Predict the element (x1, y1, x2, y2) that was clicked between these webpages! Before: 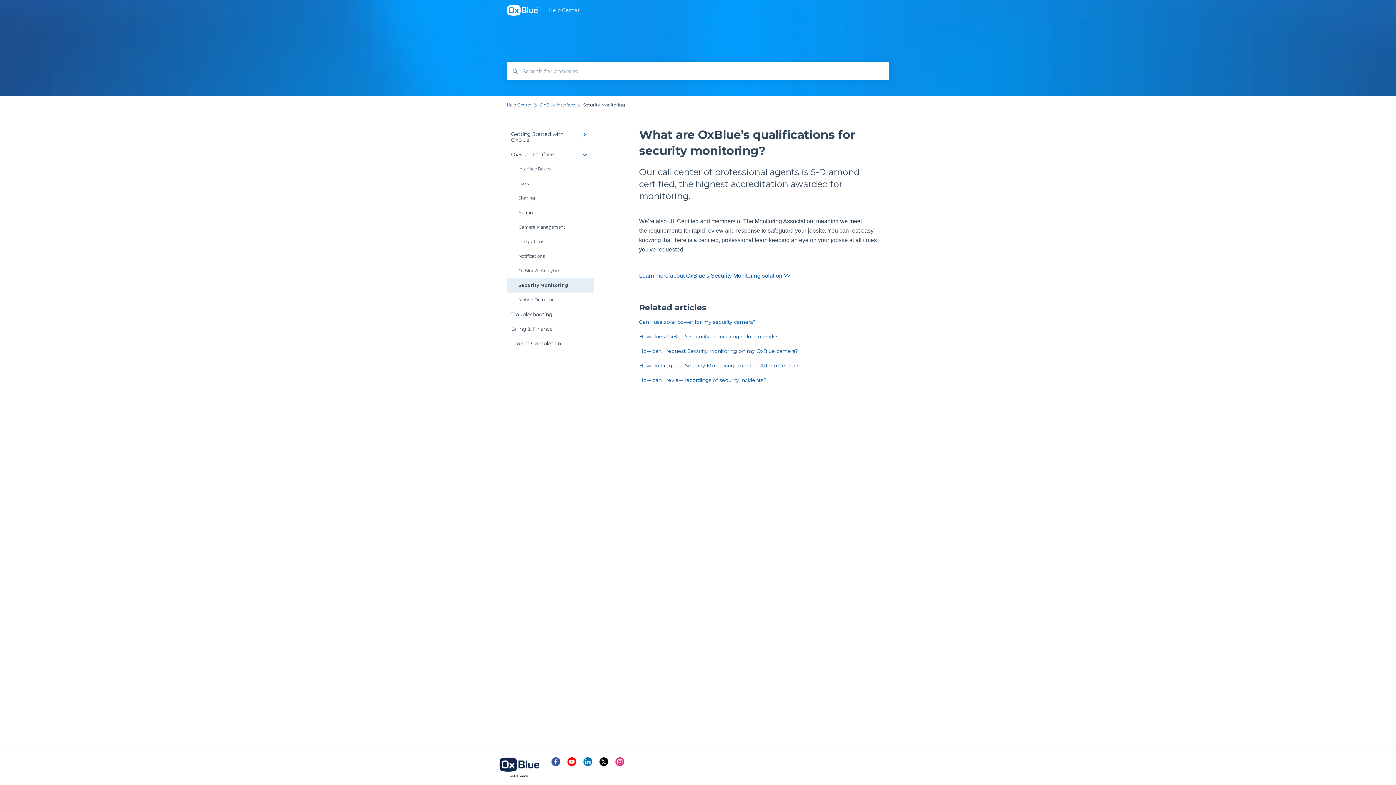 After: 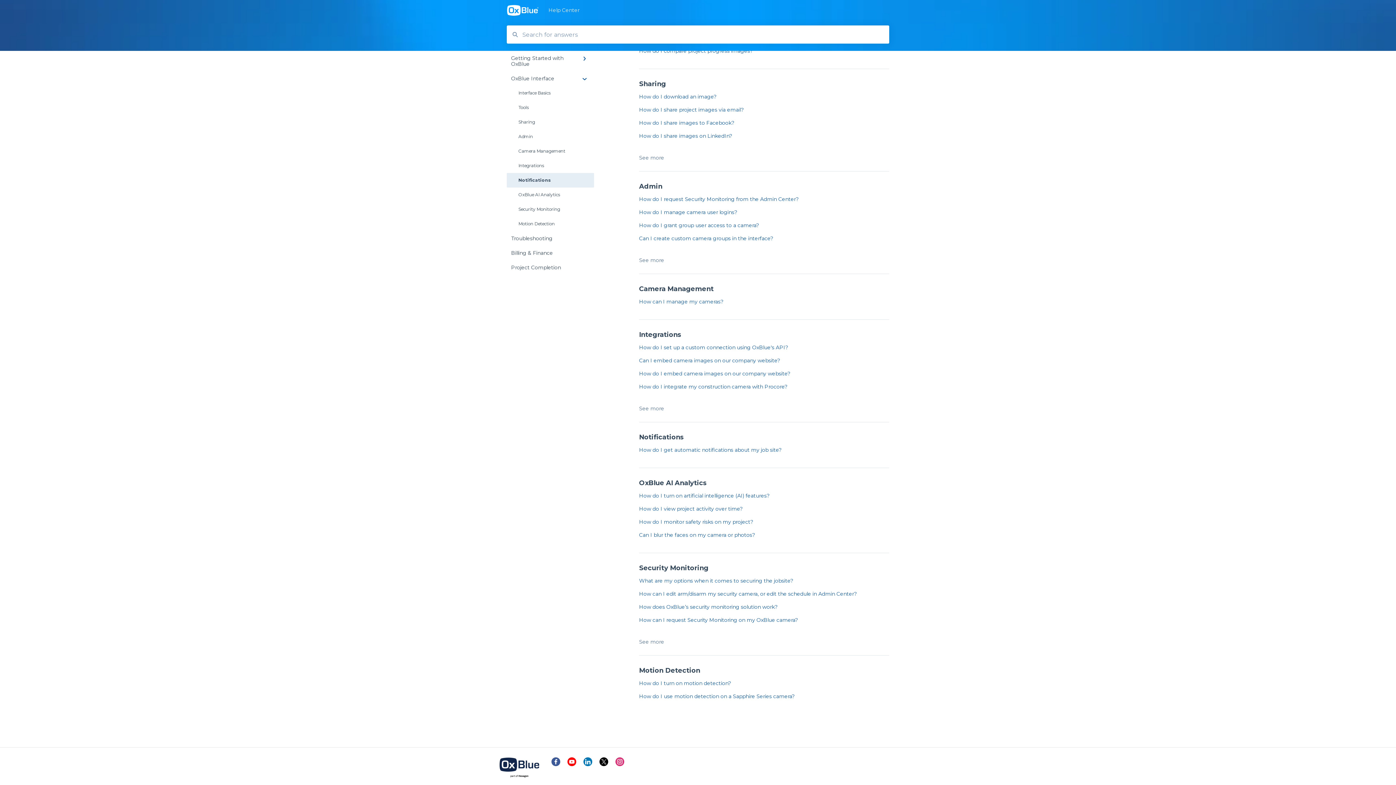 Action: bbox: (506, 249, 594, 263) label: Notifications